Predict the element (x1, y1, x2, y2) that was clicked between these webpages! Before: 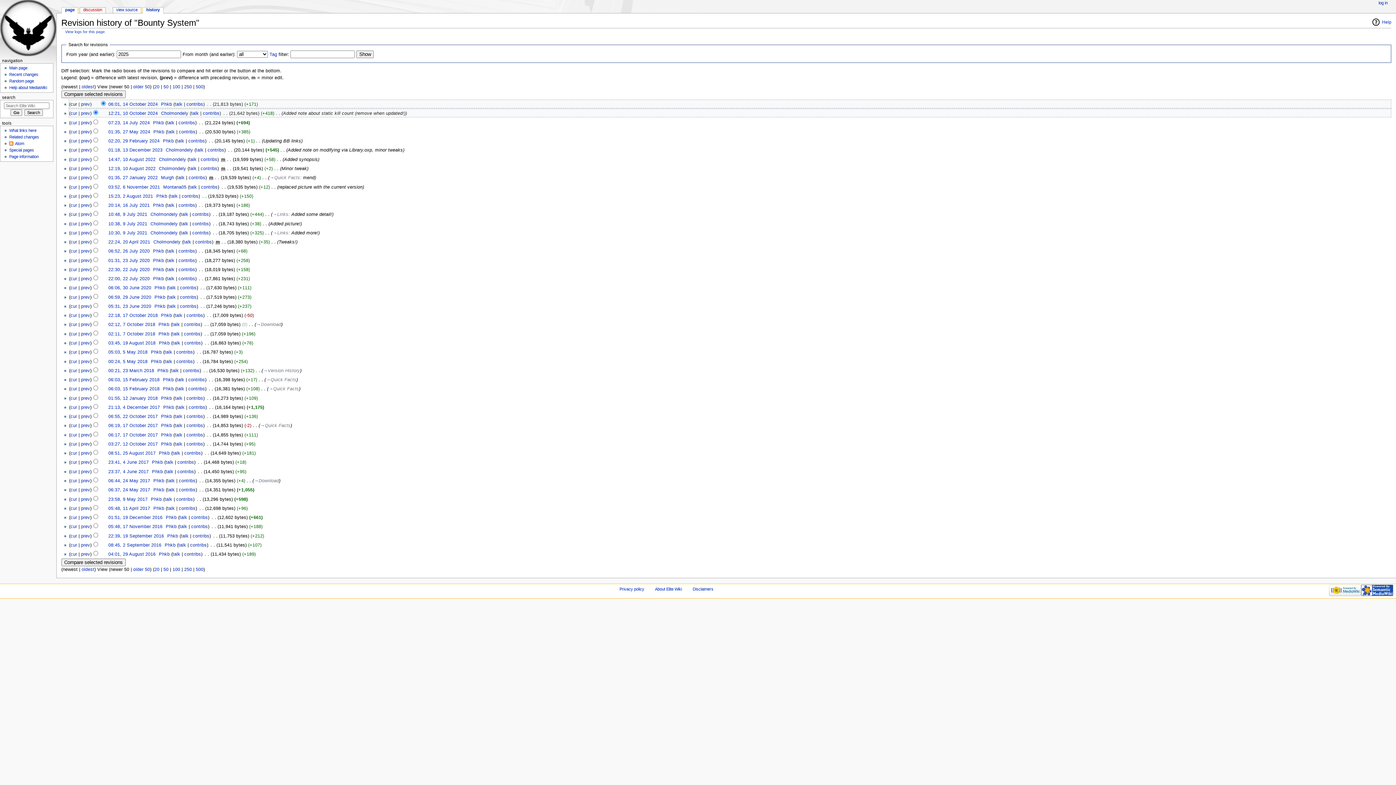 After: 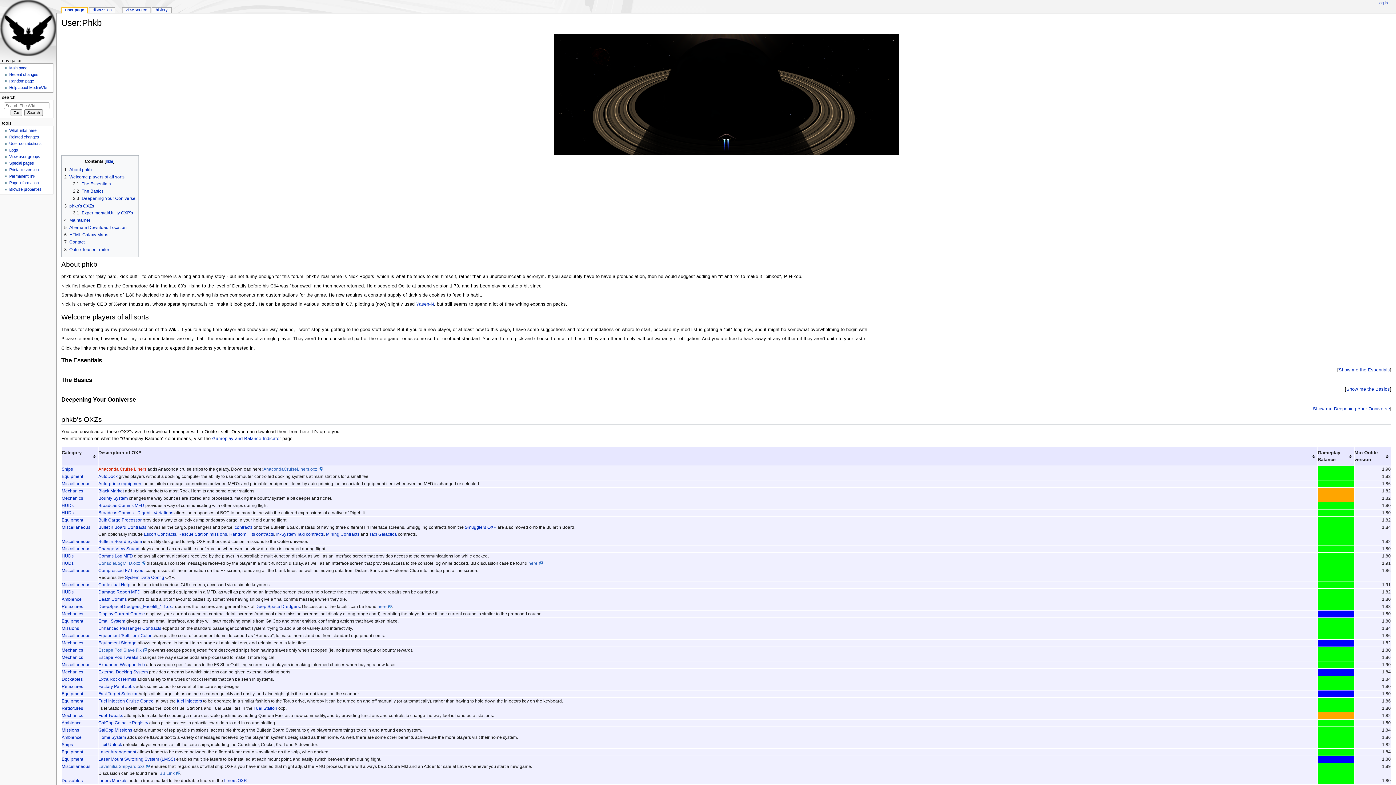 Action: label: Phkb bbox: (161, 395, 172, 400)